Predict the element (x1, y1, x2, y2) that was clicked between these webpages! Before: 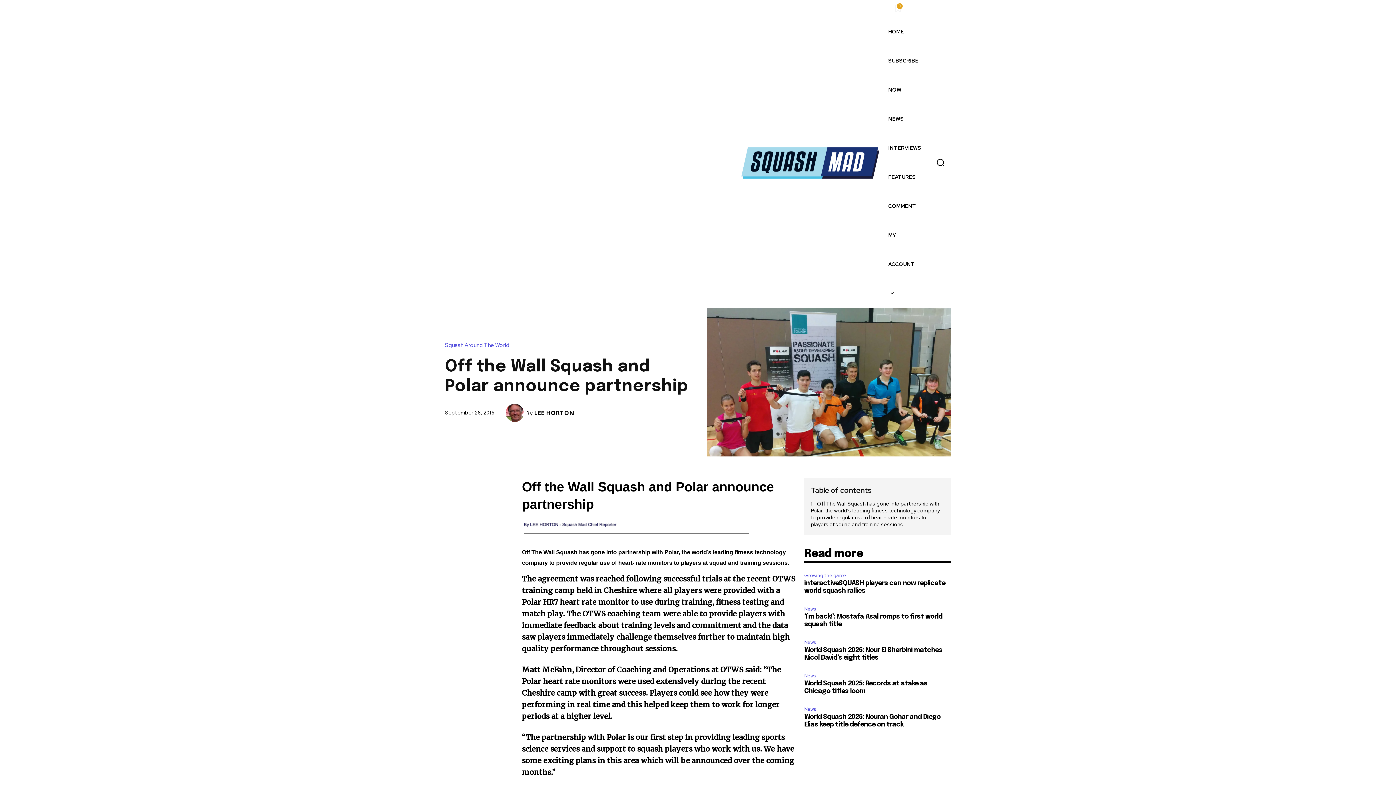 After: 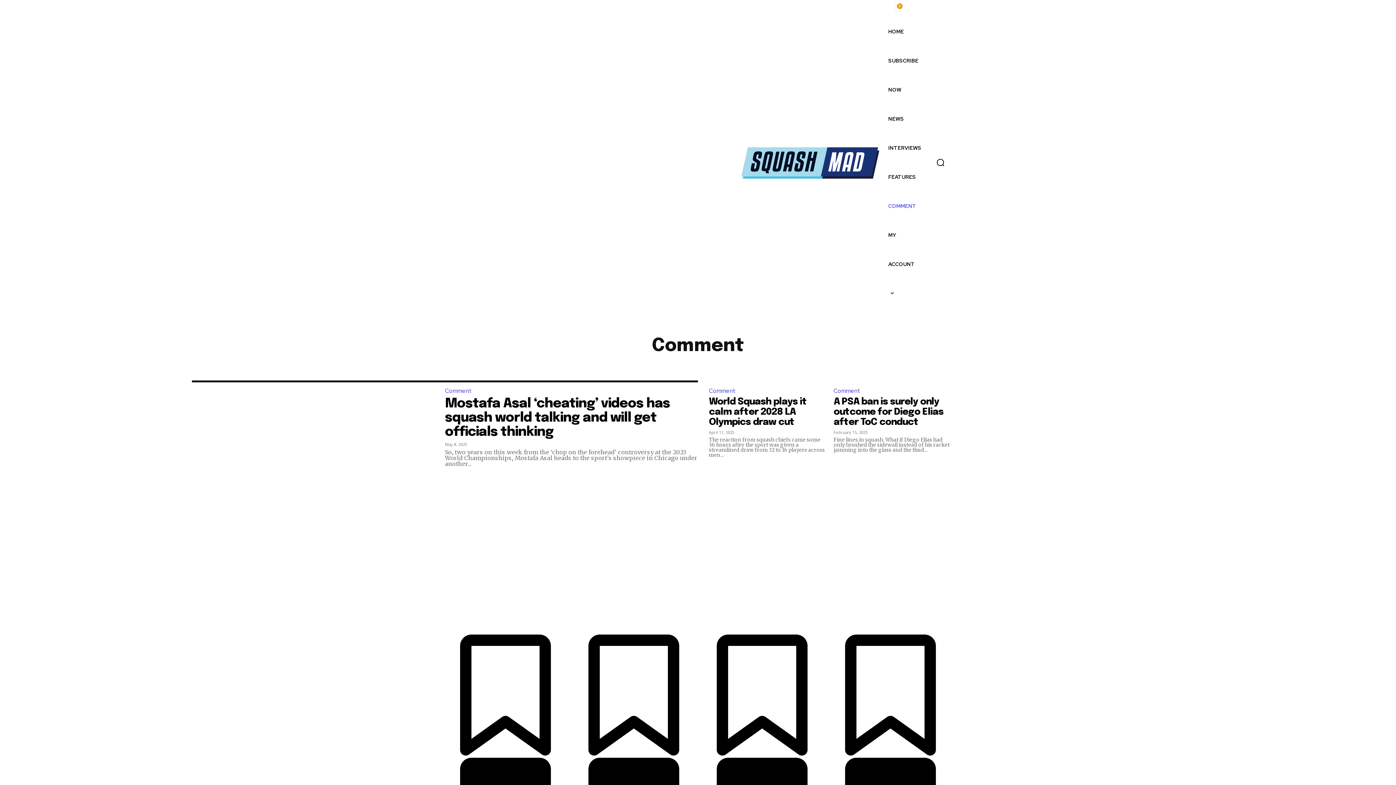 Action: label: COMMENT bbox: (883, 191, 921, 220)